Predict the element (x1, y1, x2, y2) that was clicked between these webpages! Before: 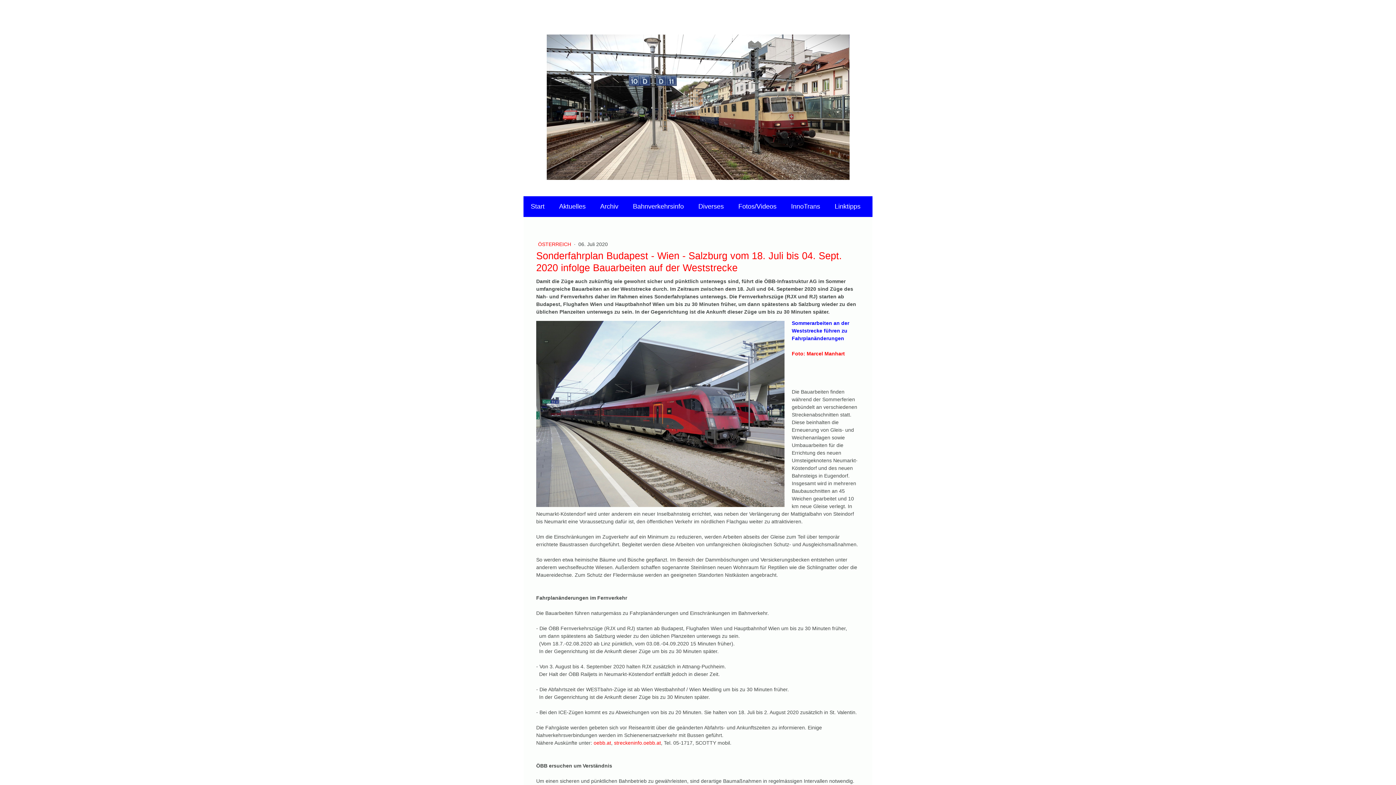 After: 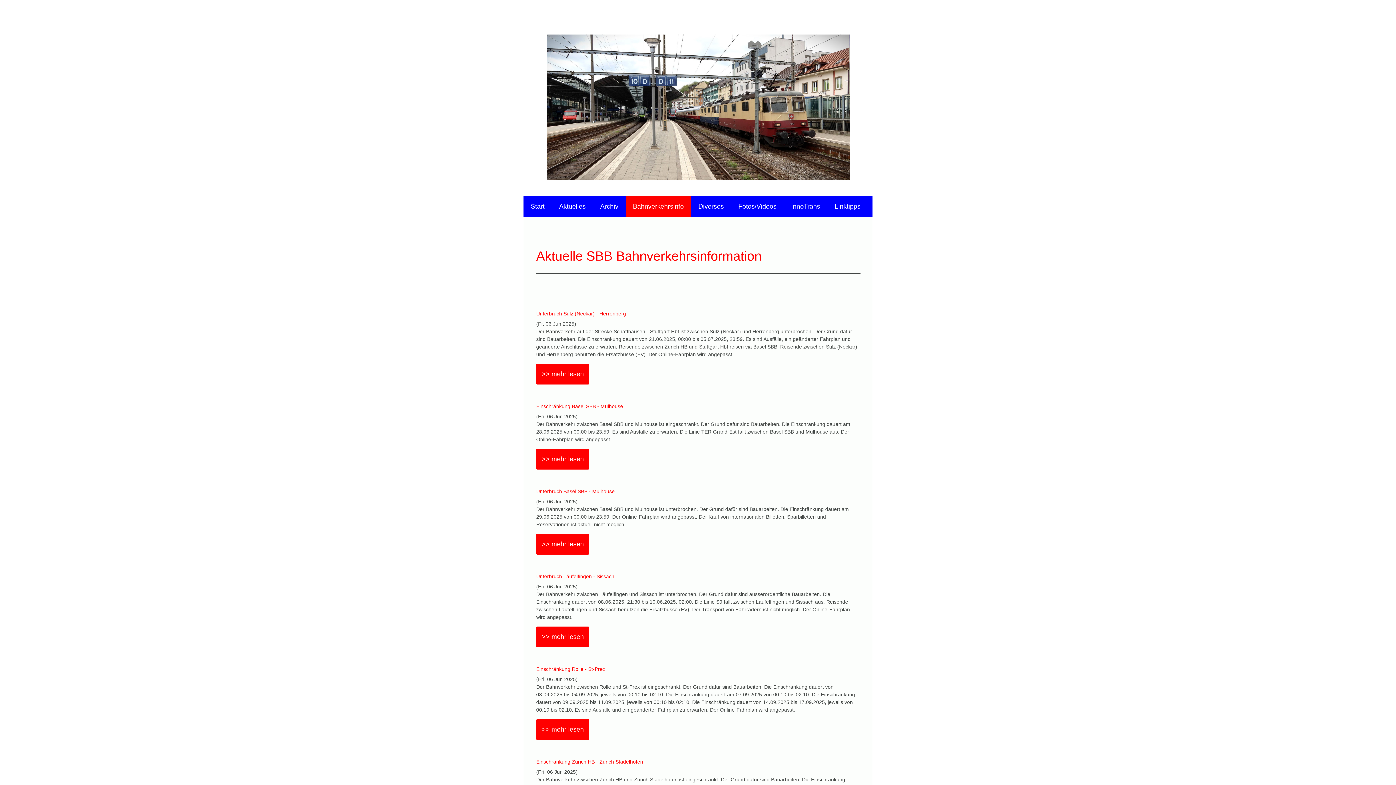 Action: label: Bahnverkehrsinfo bbox: (625, 196, 691, 217)